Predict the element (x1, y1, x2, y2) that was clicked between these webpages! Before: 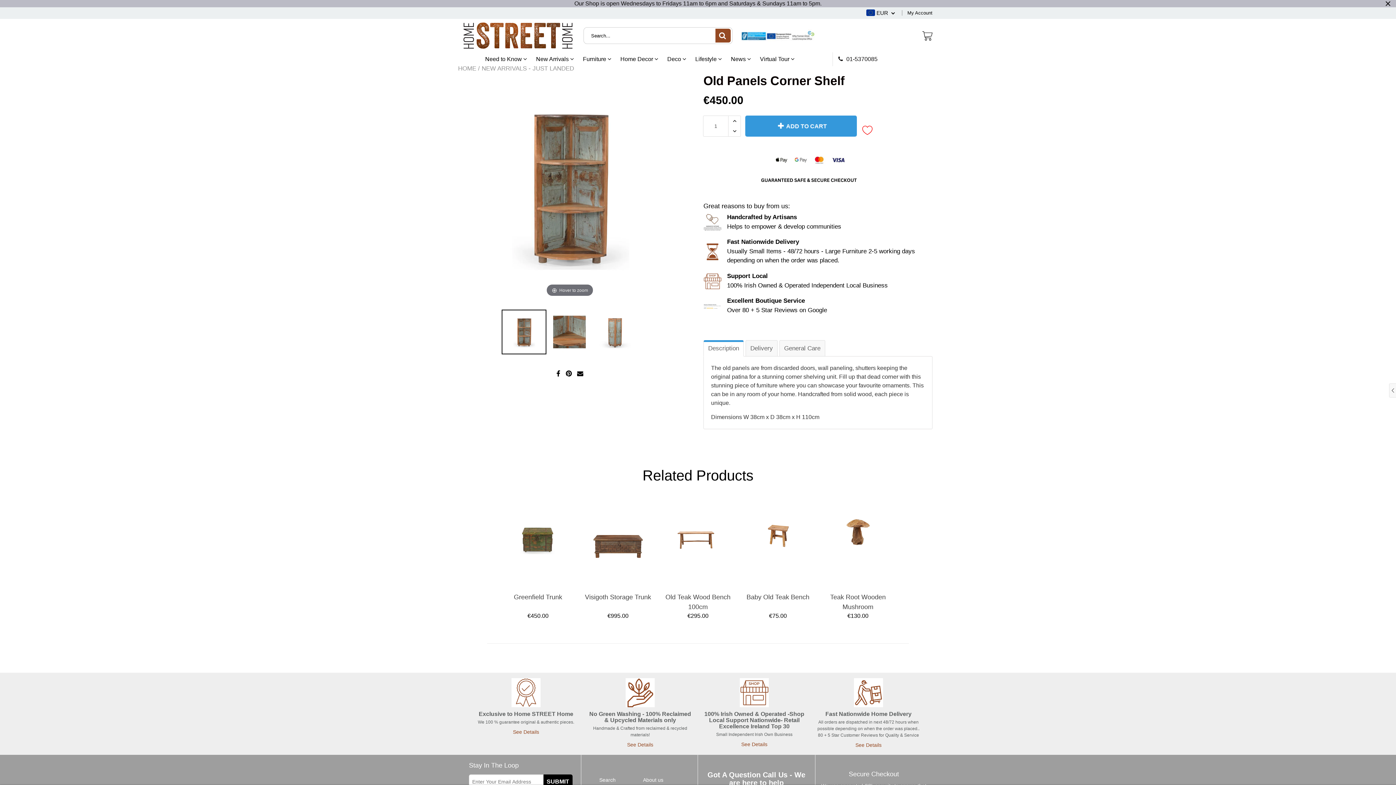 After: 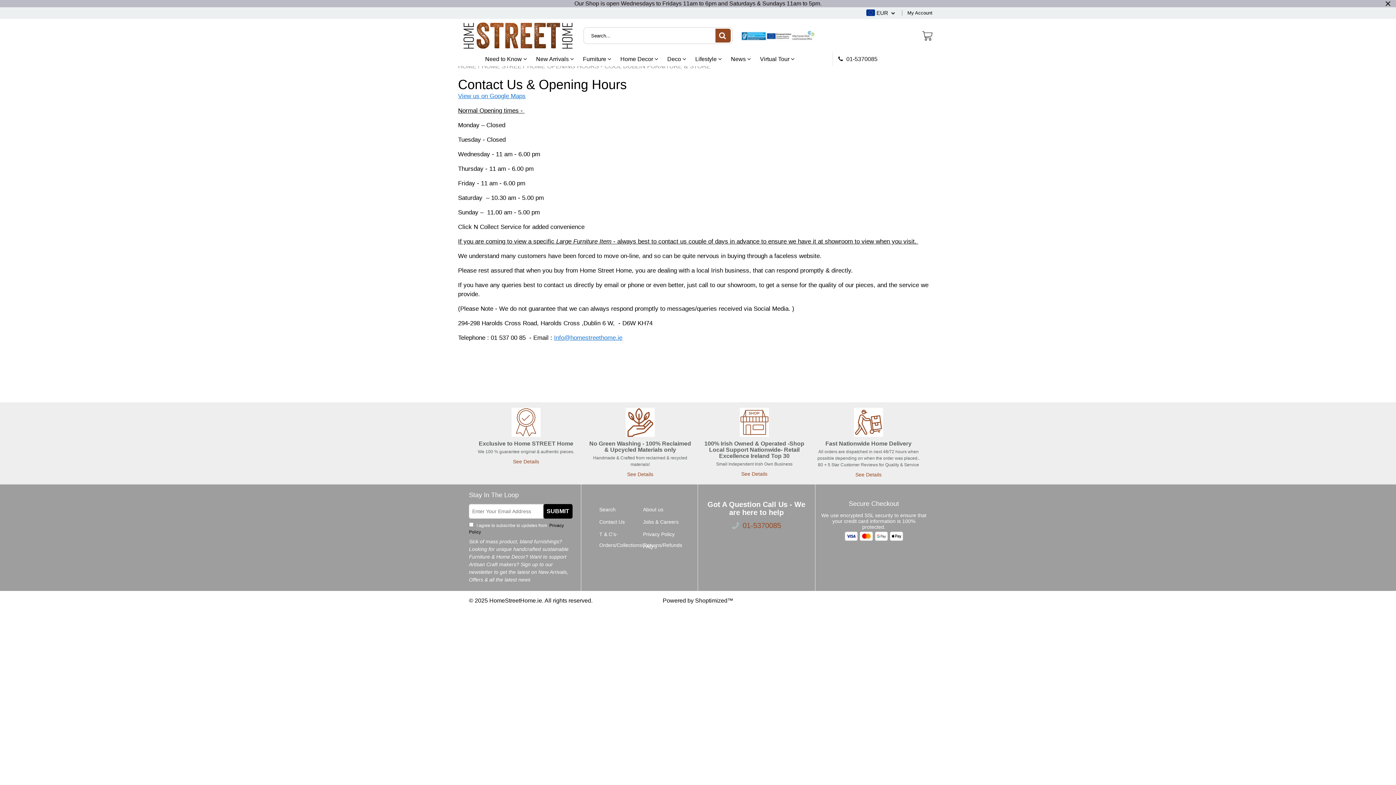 Action: label:  01-5370085 bbox: (838, 56, 877, 62)